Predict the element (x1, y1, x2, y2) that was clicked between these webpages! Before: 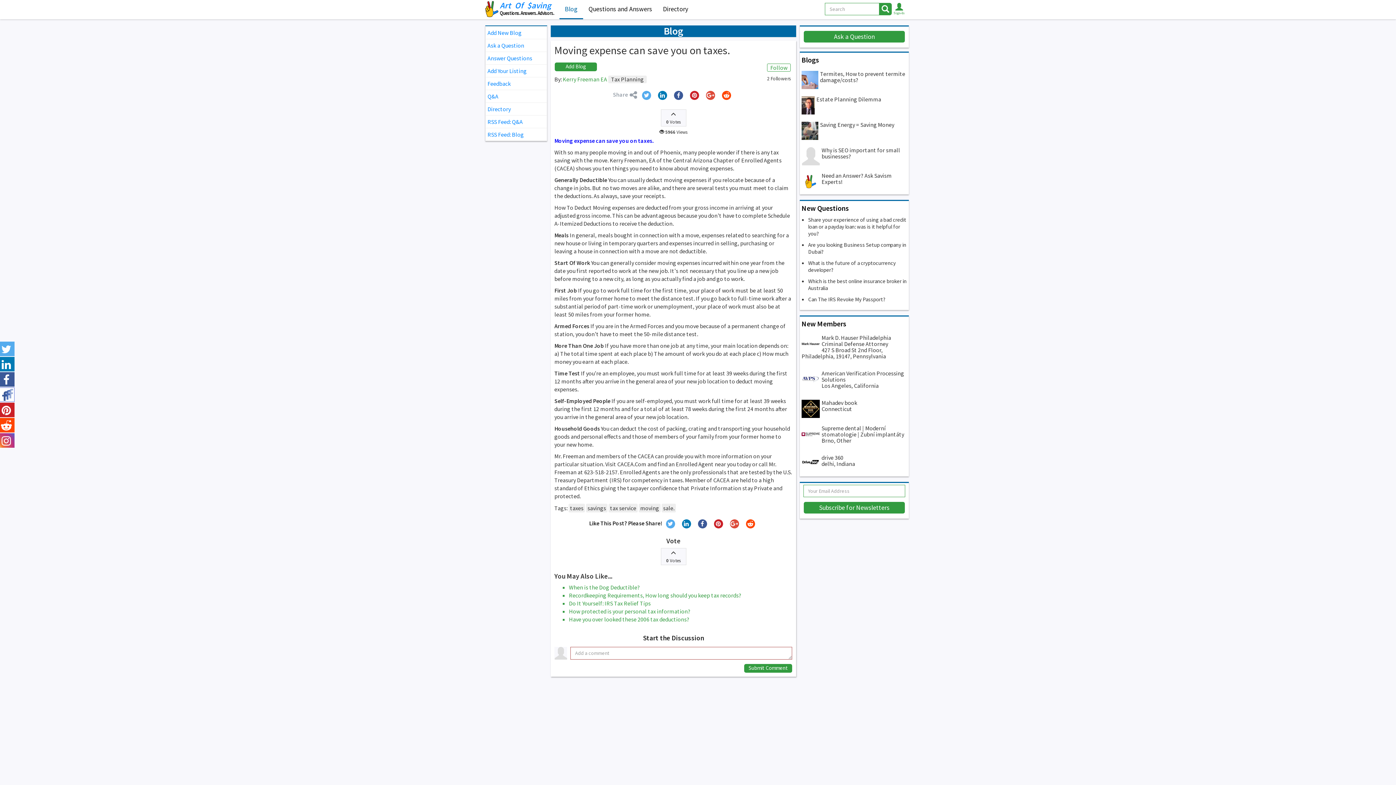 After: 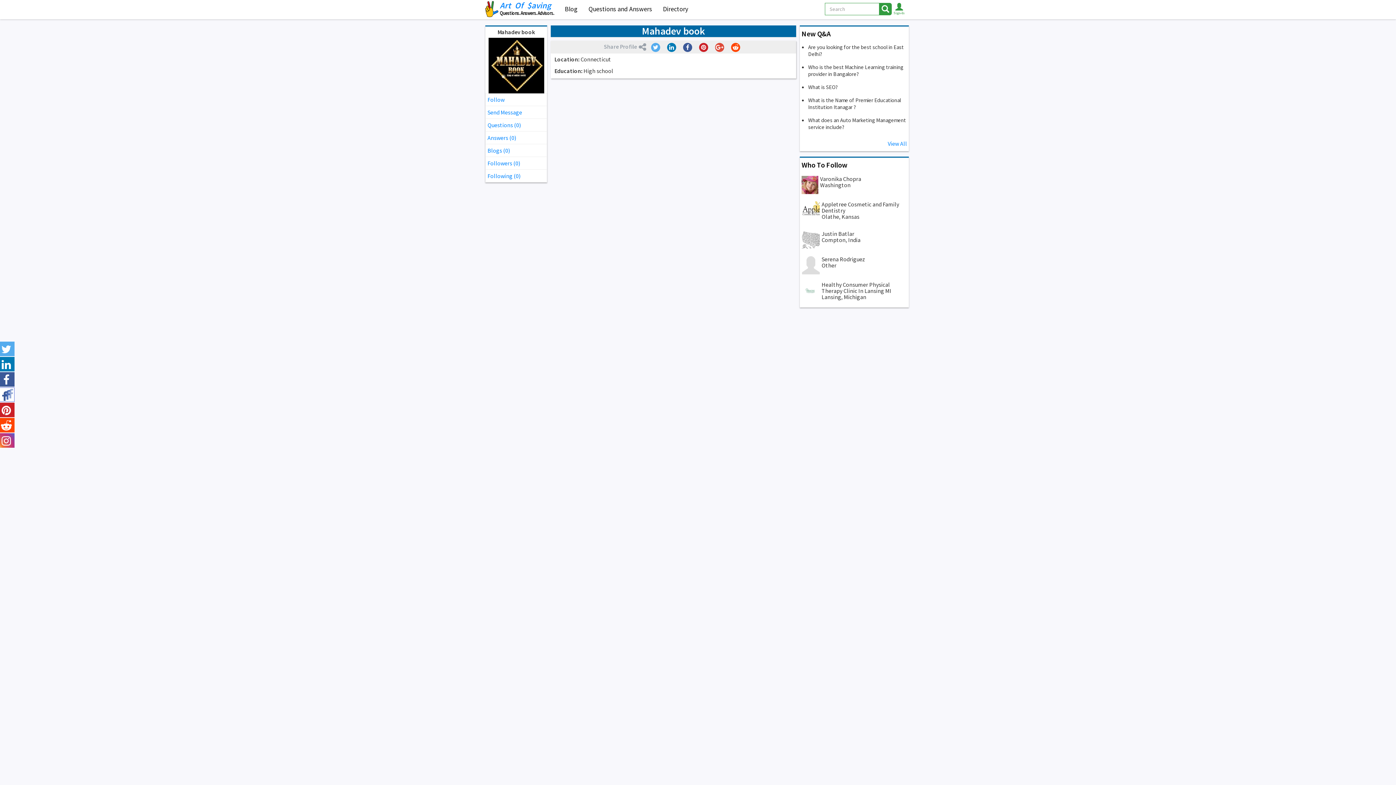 Action: bbox: (801, 392, 907, 418) label: Mahadev book
Connecticut